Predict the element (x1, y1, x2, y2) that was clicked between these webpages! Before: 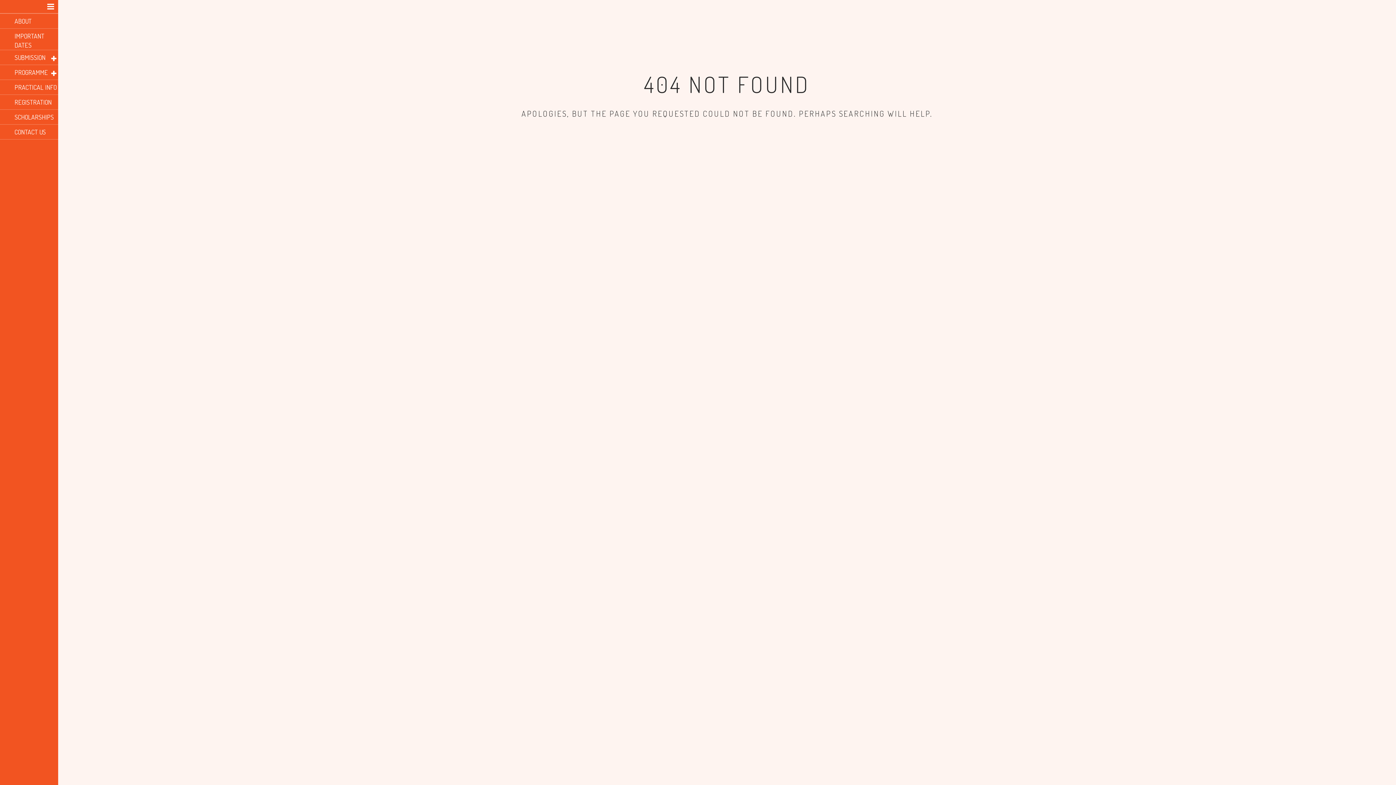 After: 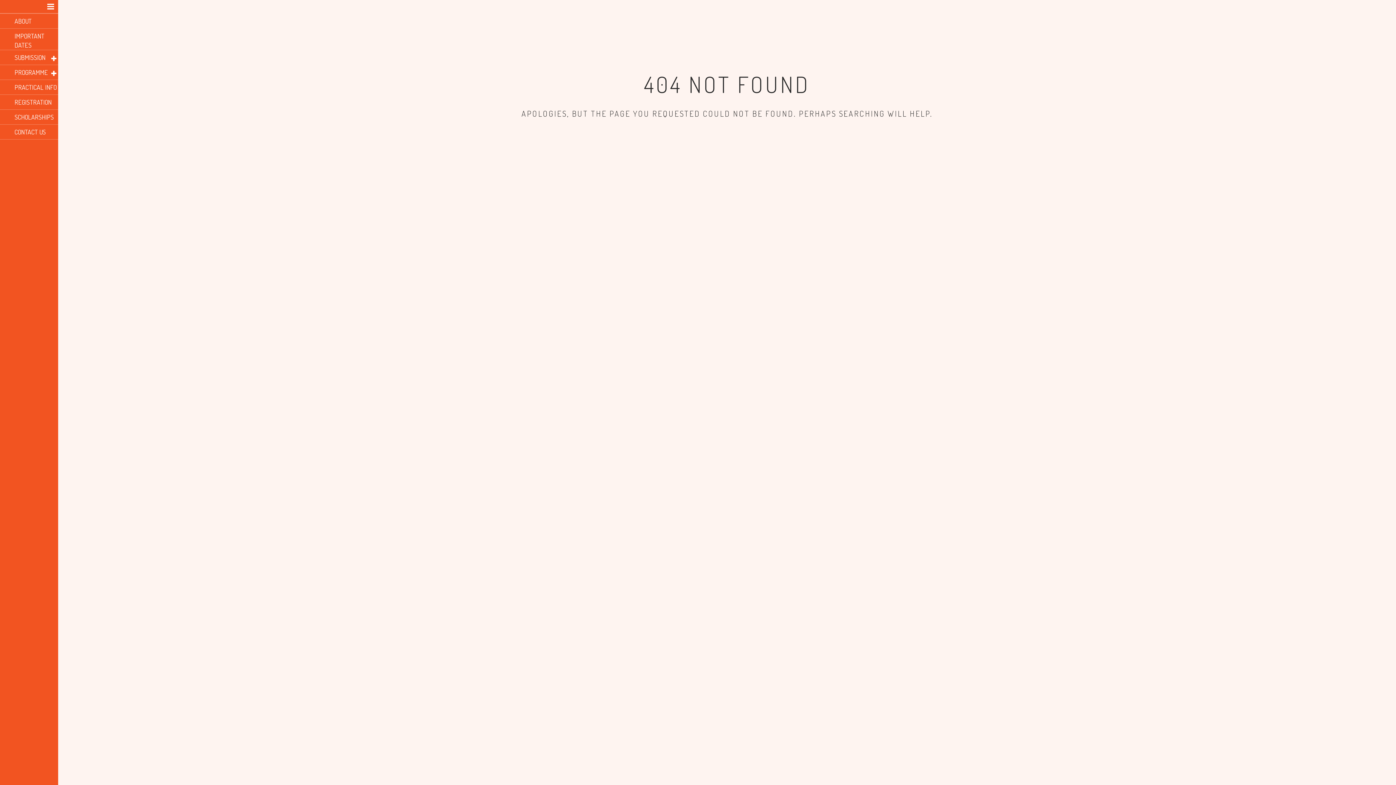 Action: bbox: (0, 0, 58, 13)